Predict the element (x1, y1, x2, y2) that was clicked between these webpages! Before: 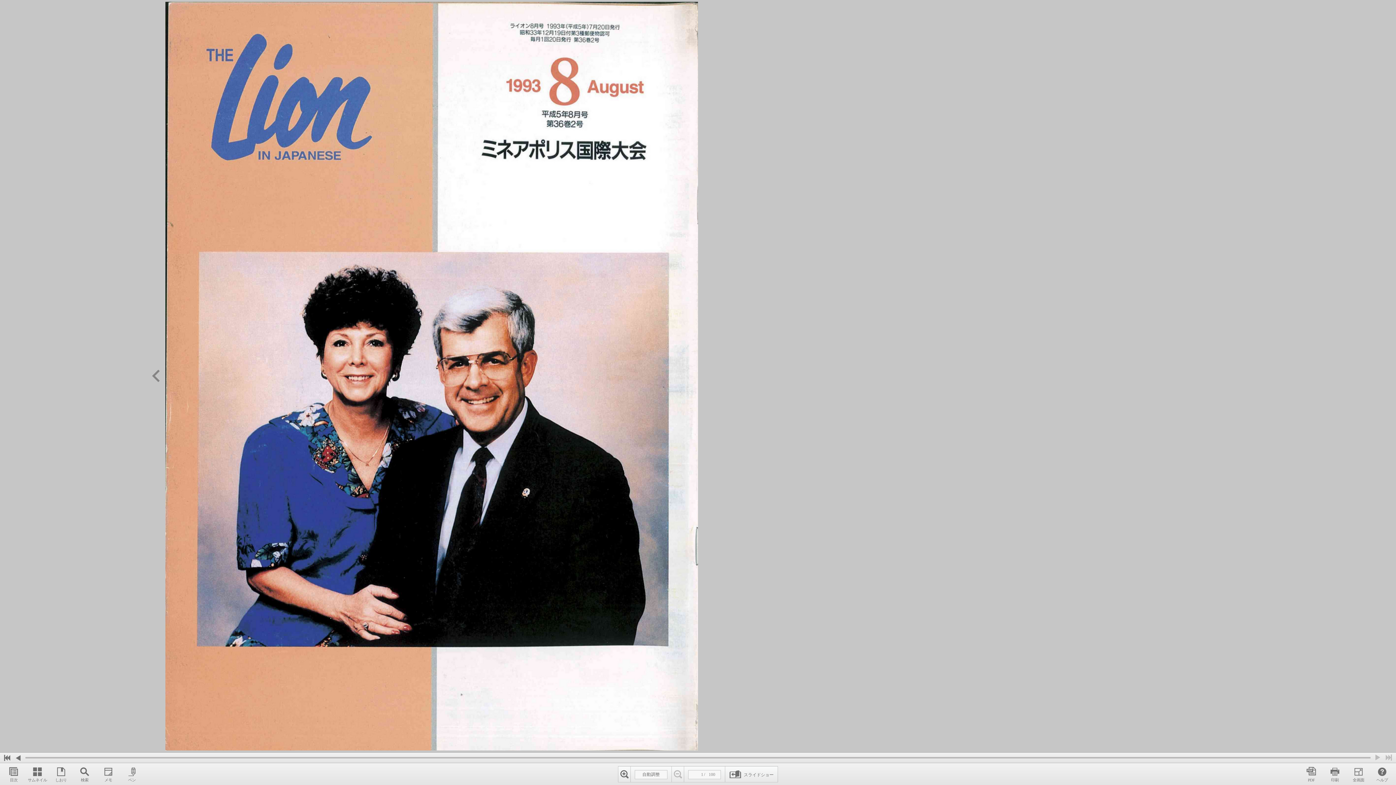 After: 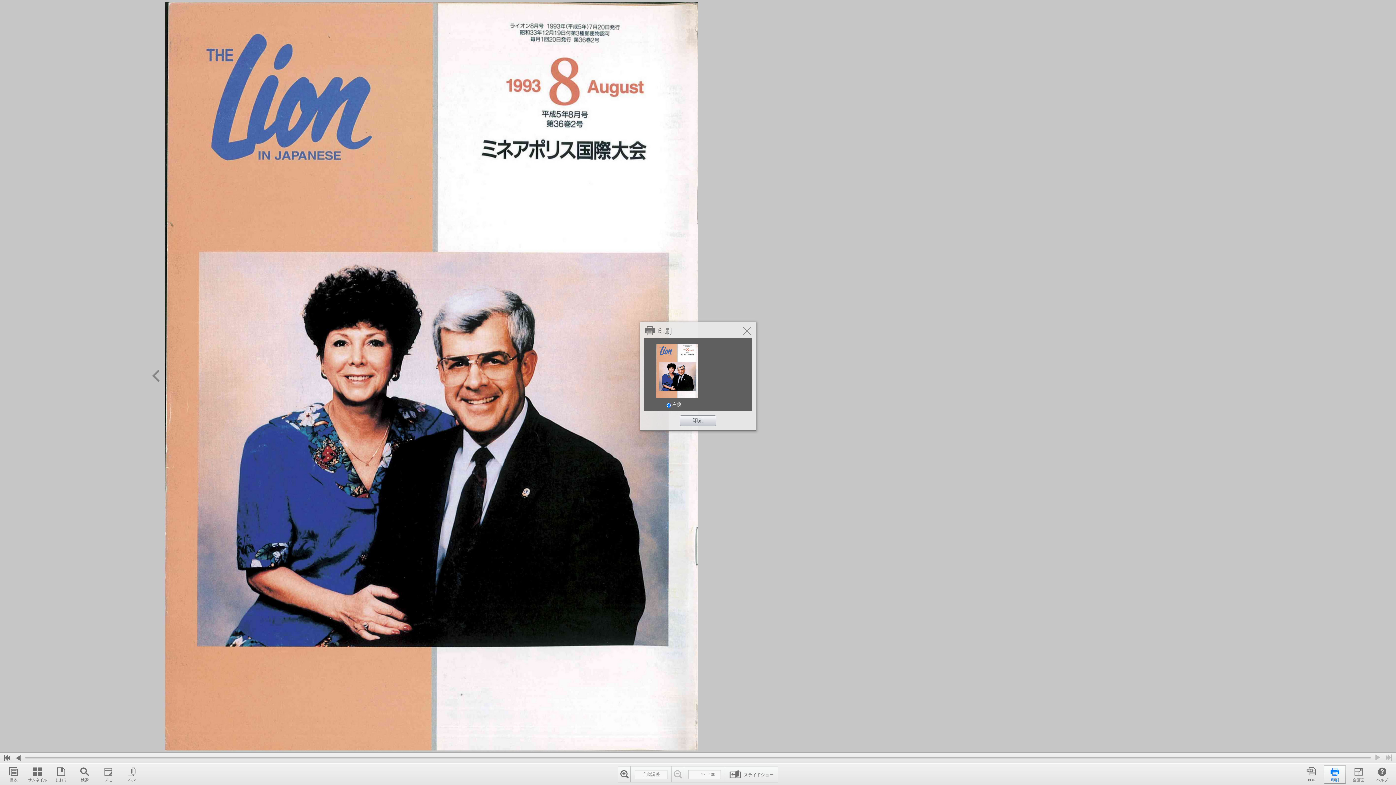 Action: label: 印刷 bbox: (1324, 765, 1346, 783)